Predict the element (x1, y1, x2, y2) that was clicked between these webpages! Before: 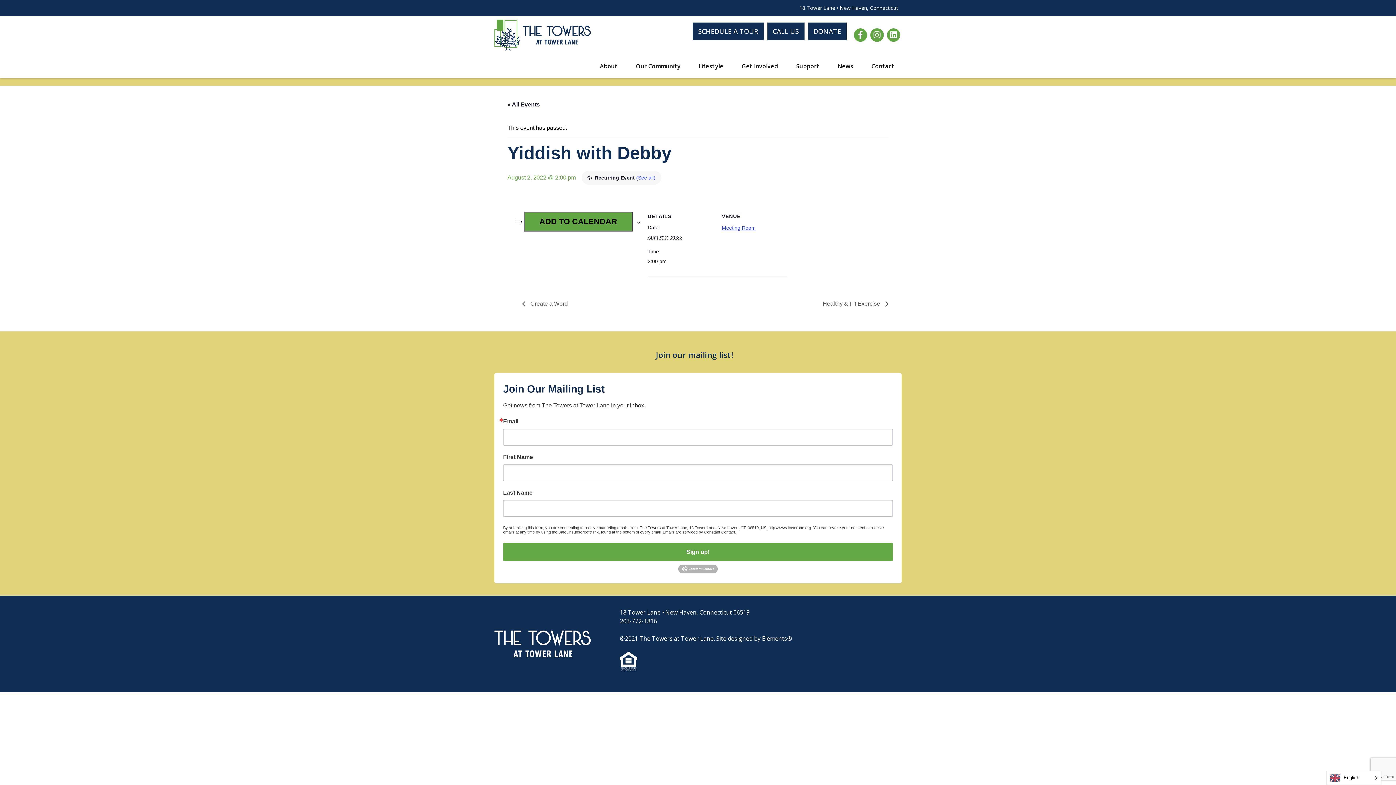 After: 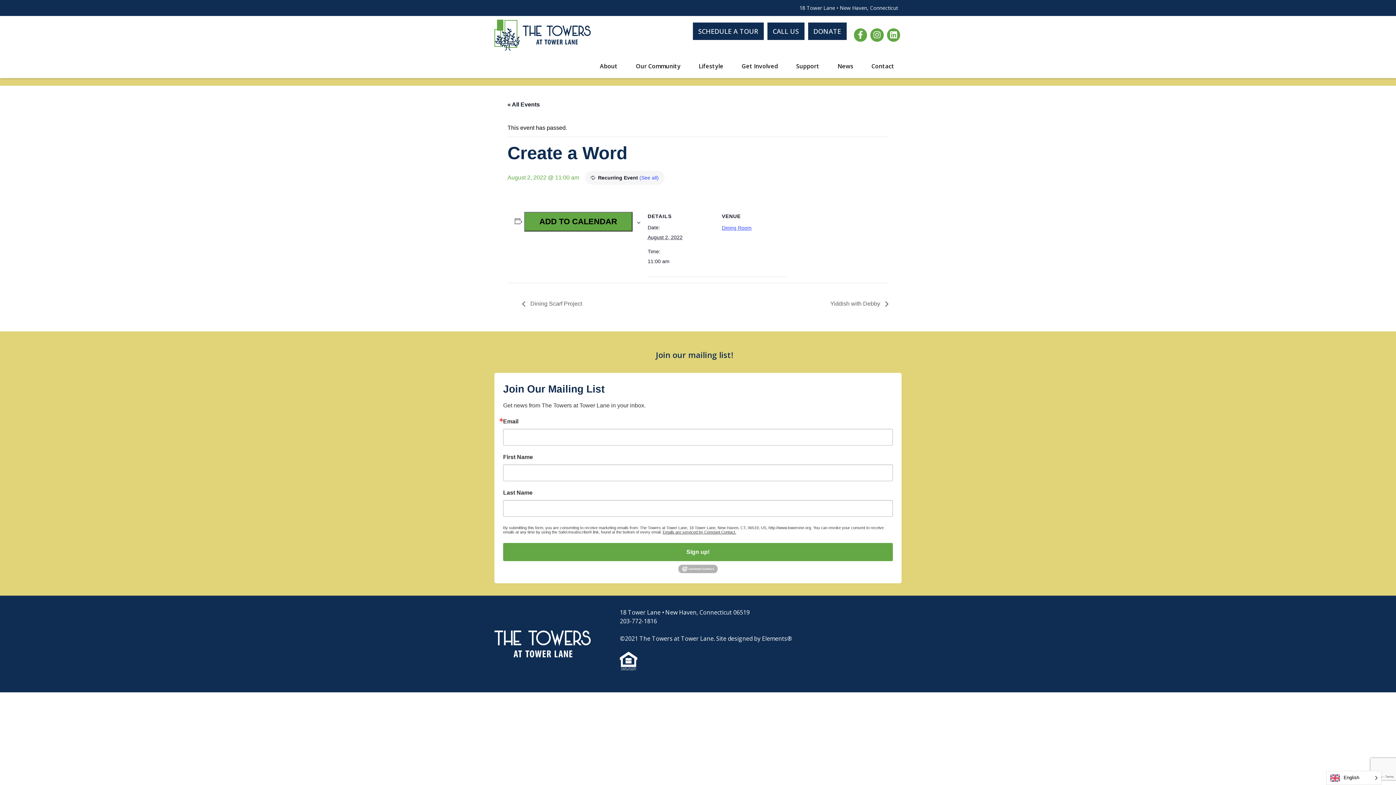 Action: bbox: (522, 300, 572, 306) label:  Create a Word